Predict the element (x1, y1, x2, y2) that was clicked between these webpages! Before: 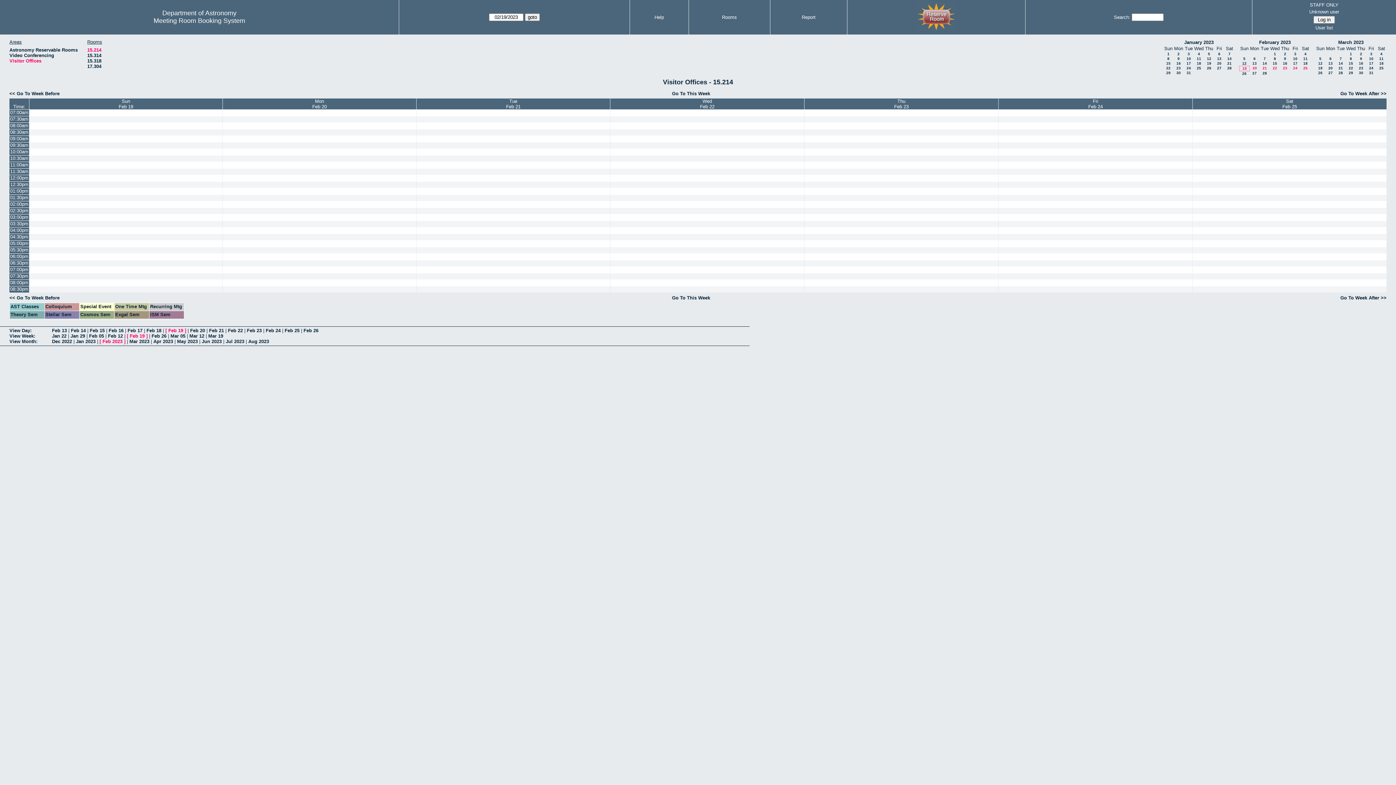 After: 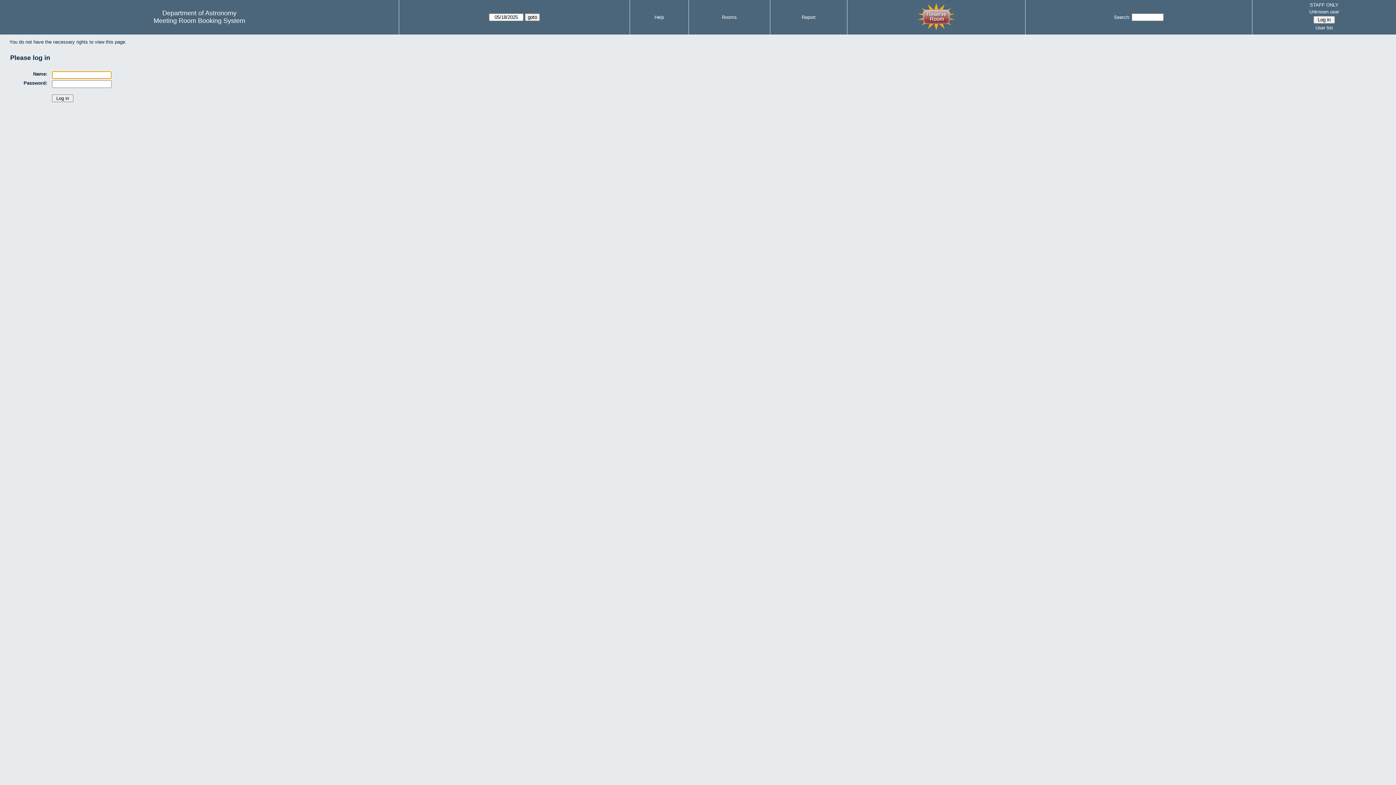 Action: bbox: (804, 280, 998, 286)